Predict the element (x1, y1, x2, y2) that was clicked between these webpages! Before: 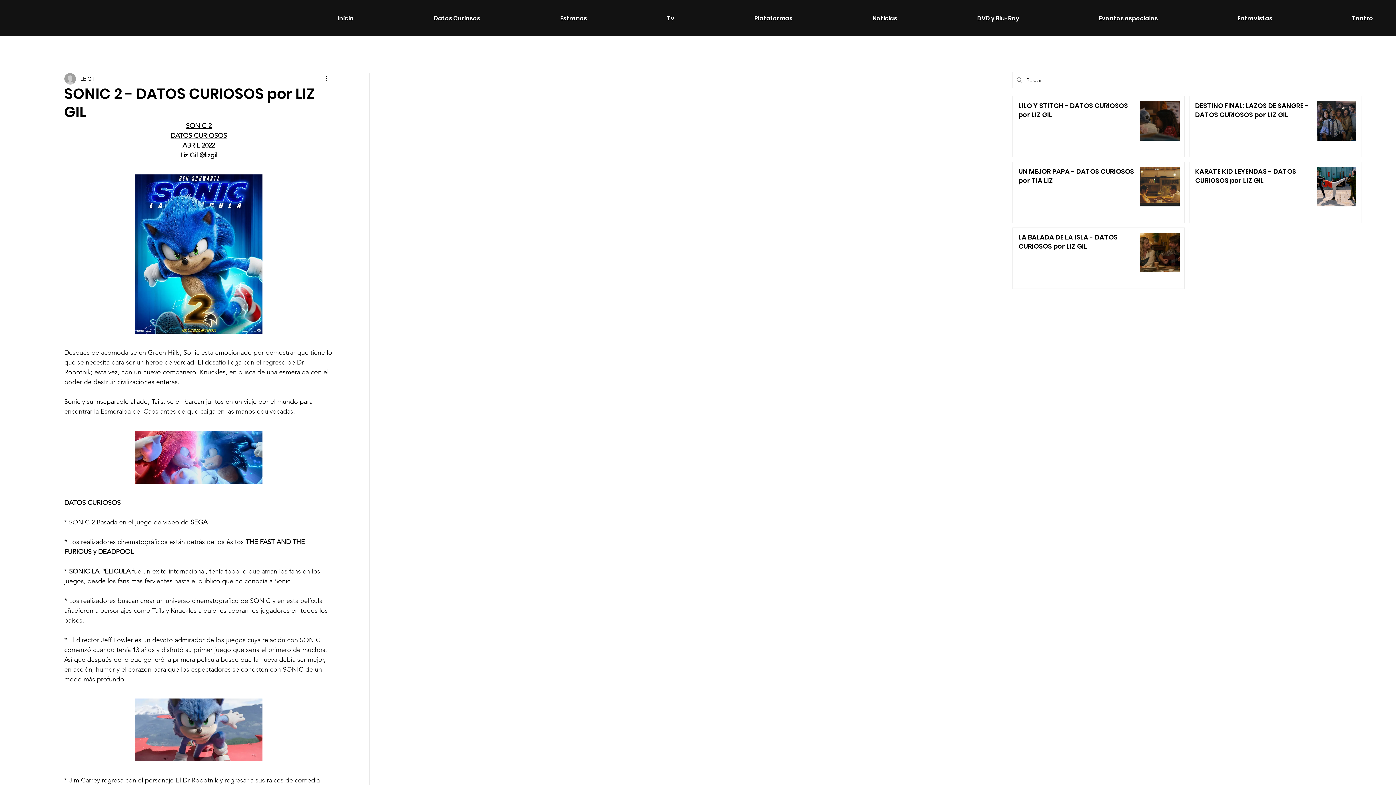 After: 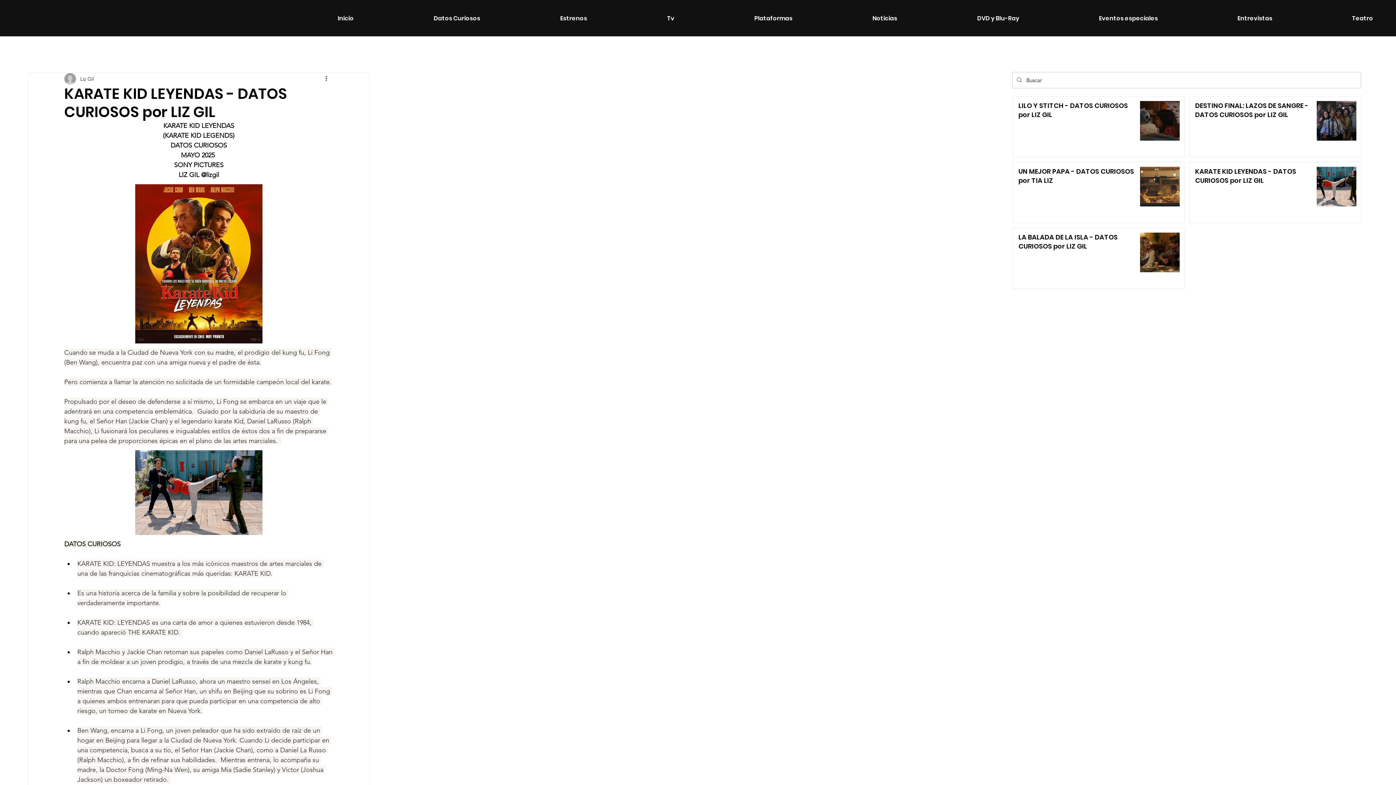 Action: label: KARATE KID LEYENDAS - DATOS CURIOSOS por LIZ GIL bbox: (1195, 166, 1311, 188)